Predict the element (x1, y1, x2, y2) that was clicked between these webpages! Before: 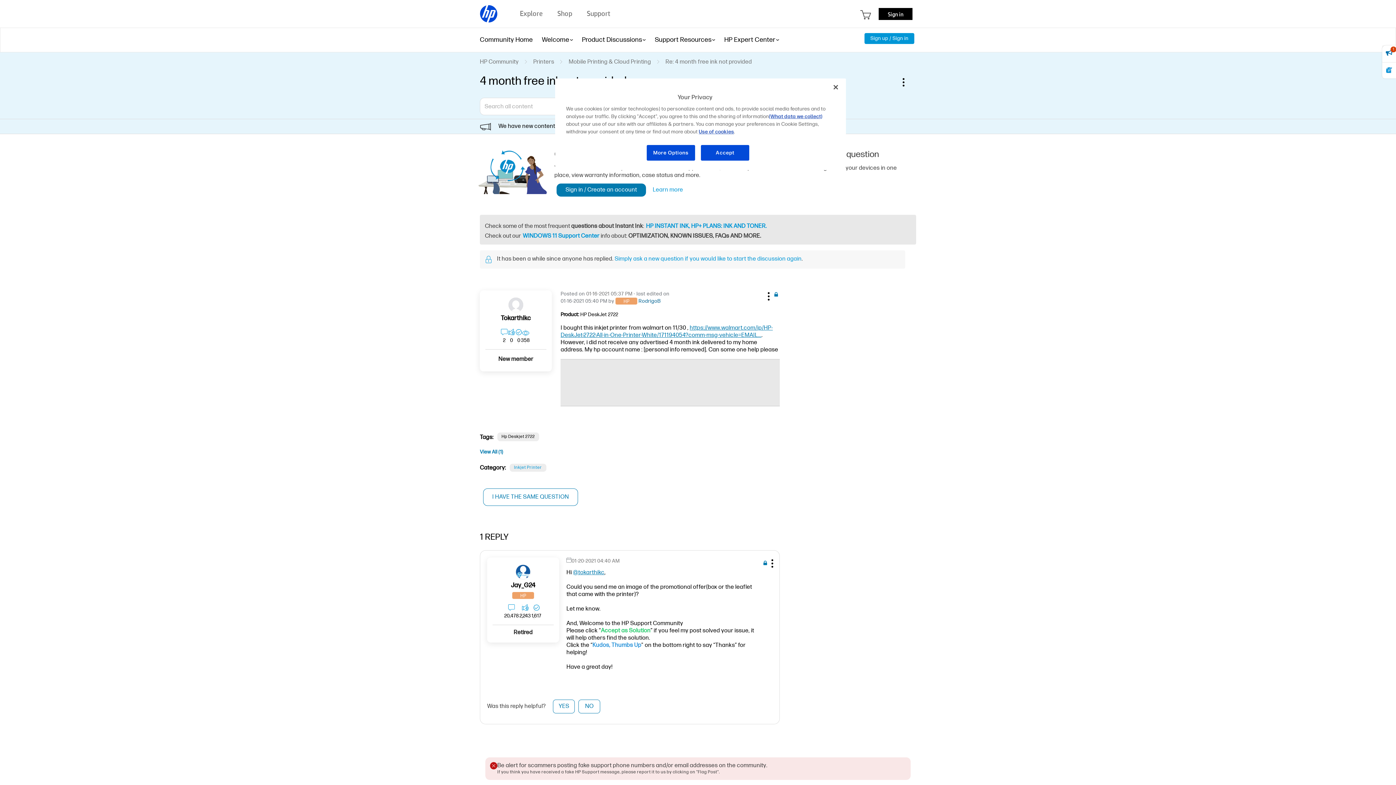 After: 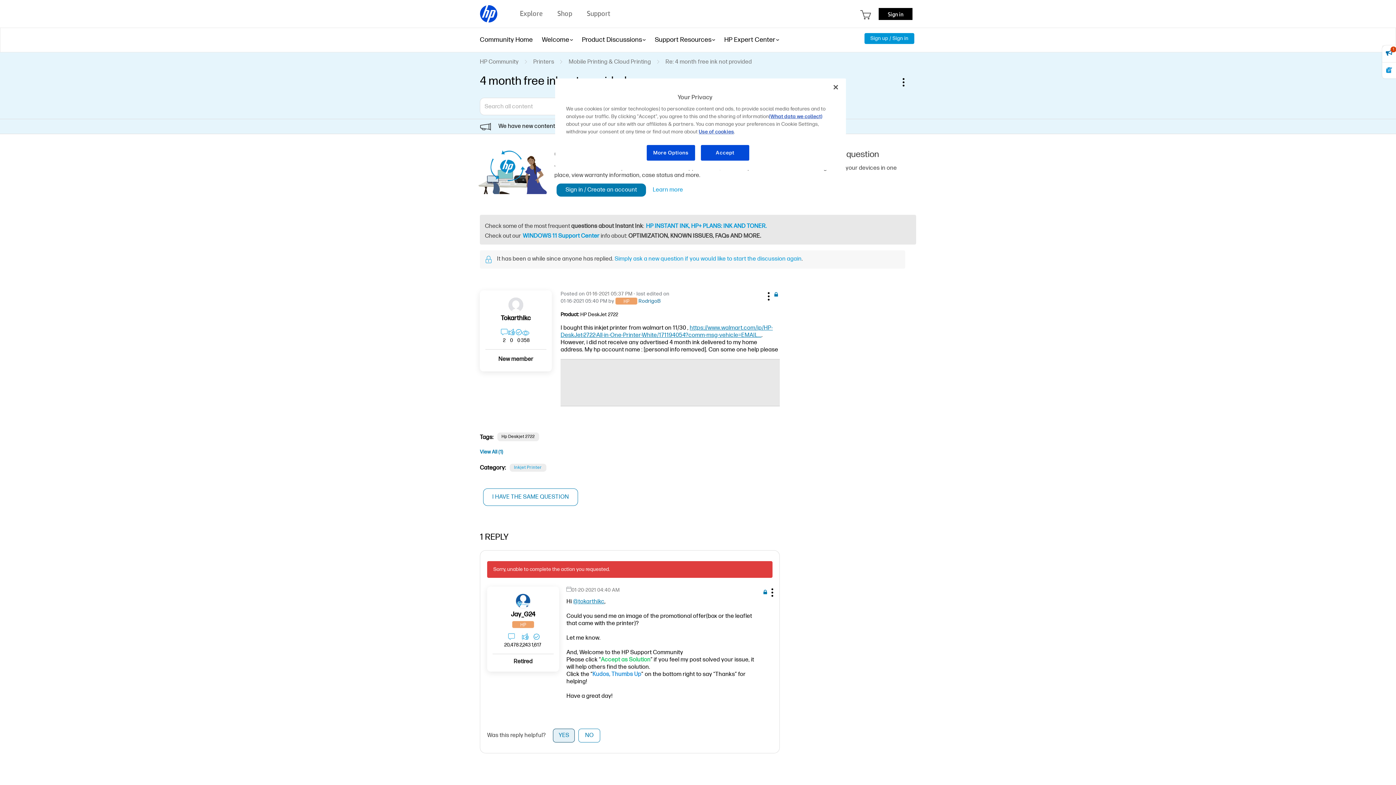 Action: label: YES bbox: (553, 700, 575, 713)